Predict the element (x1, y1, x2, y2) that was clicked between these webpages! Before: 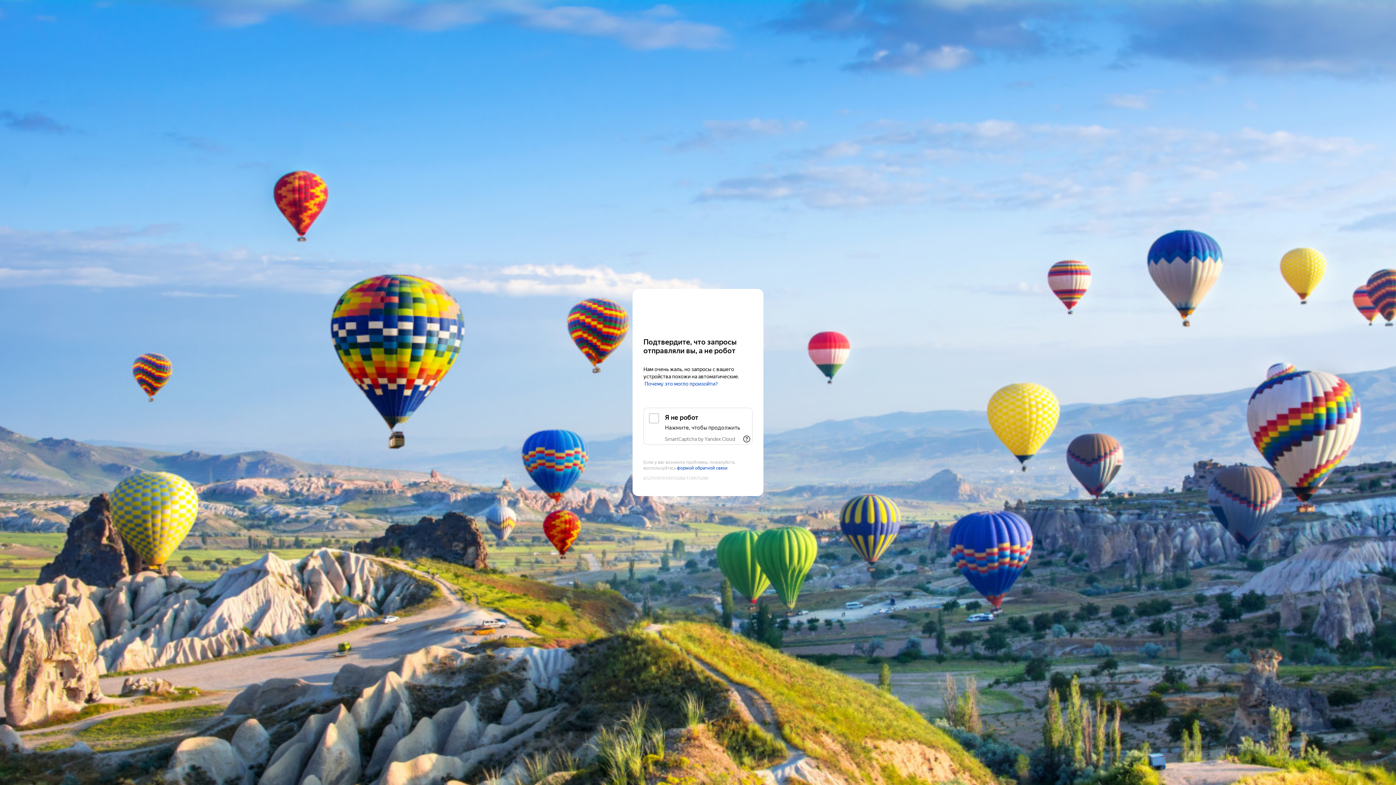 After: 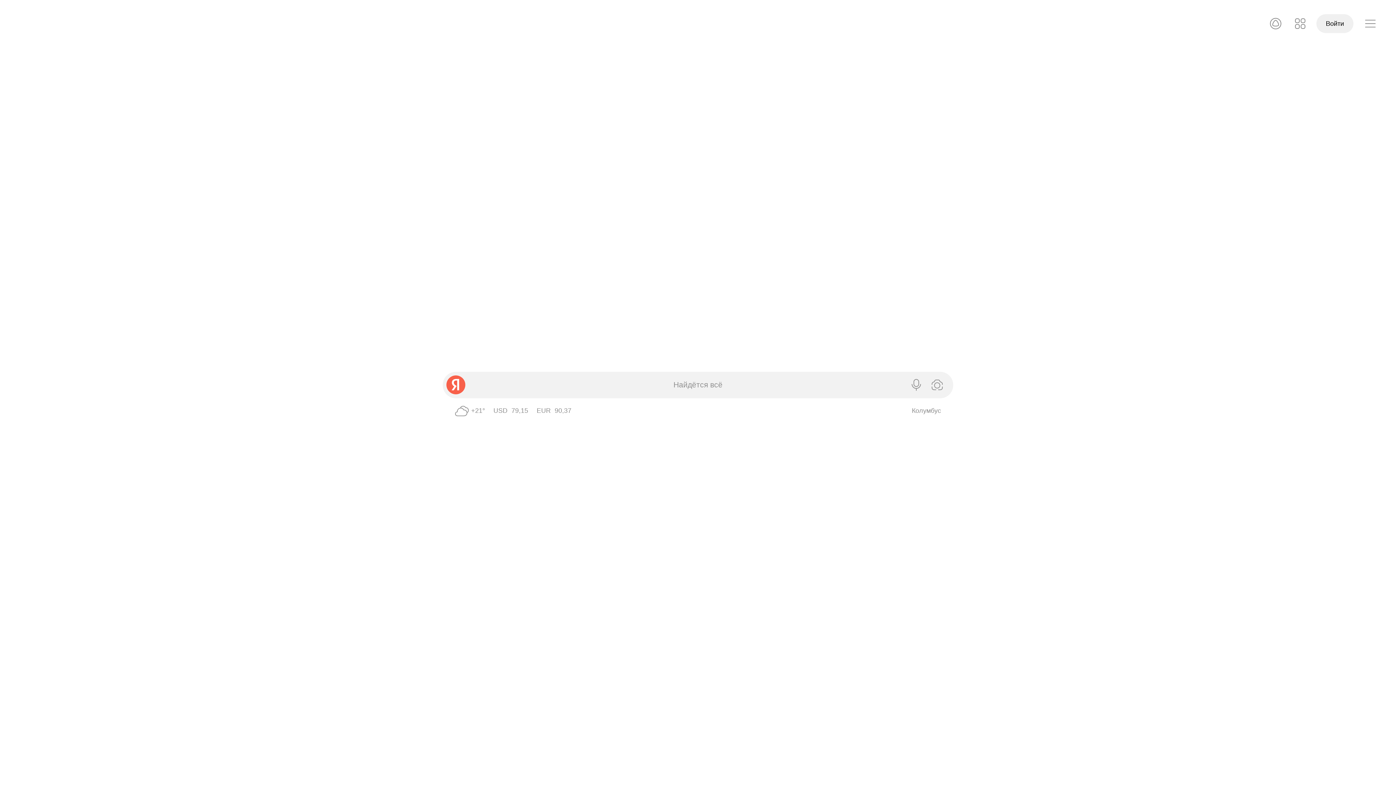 Action: bbox: (643, 303, 752, 316) label: Yandex